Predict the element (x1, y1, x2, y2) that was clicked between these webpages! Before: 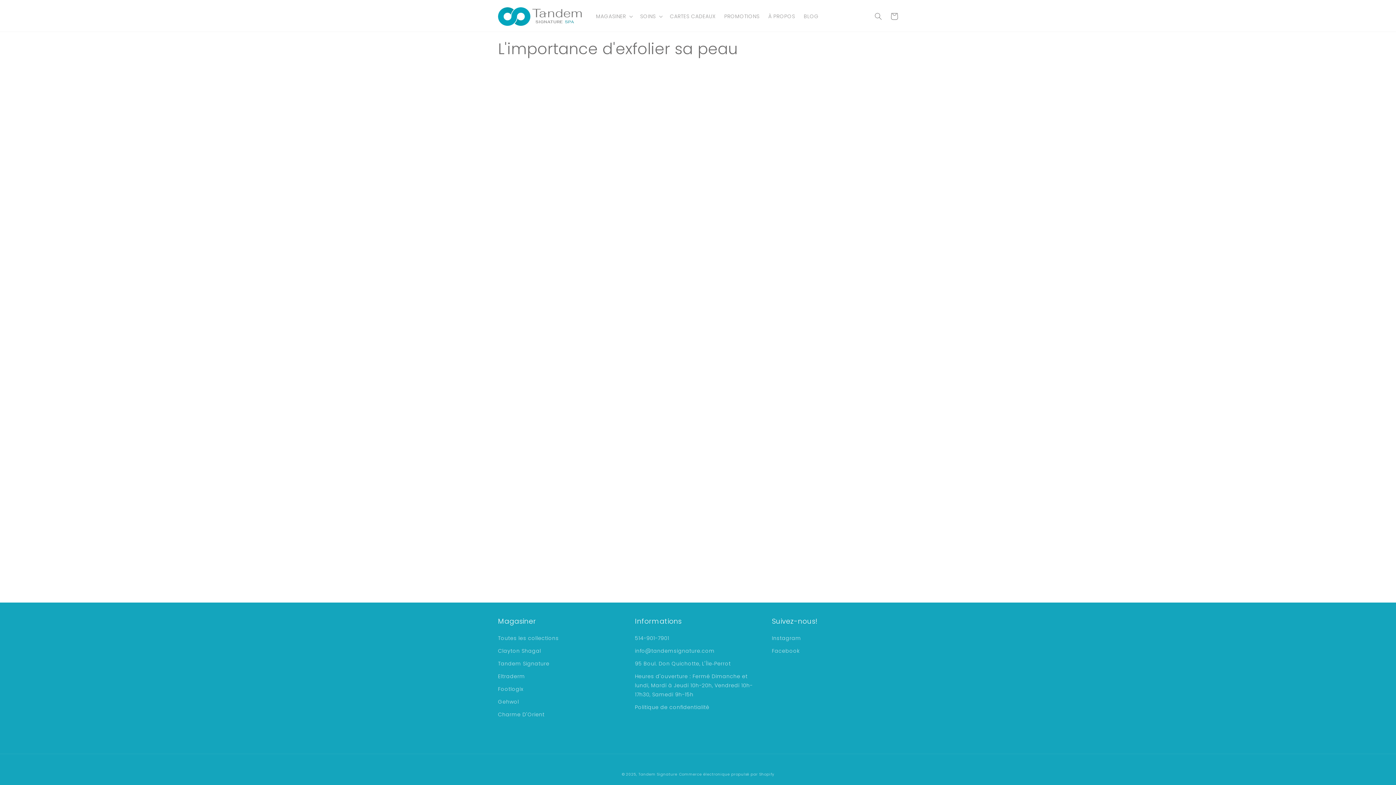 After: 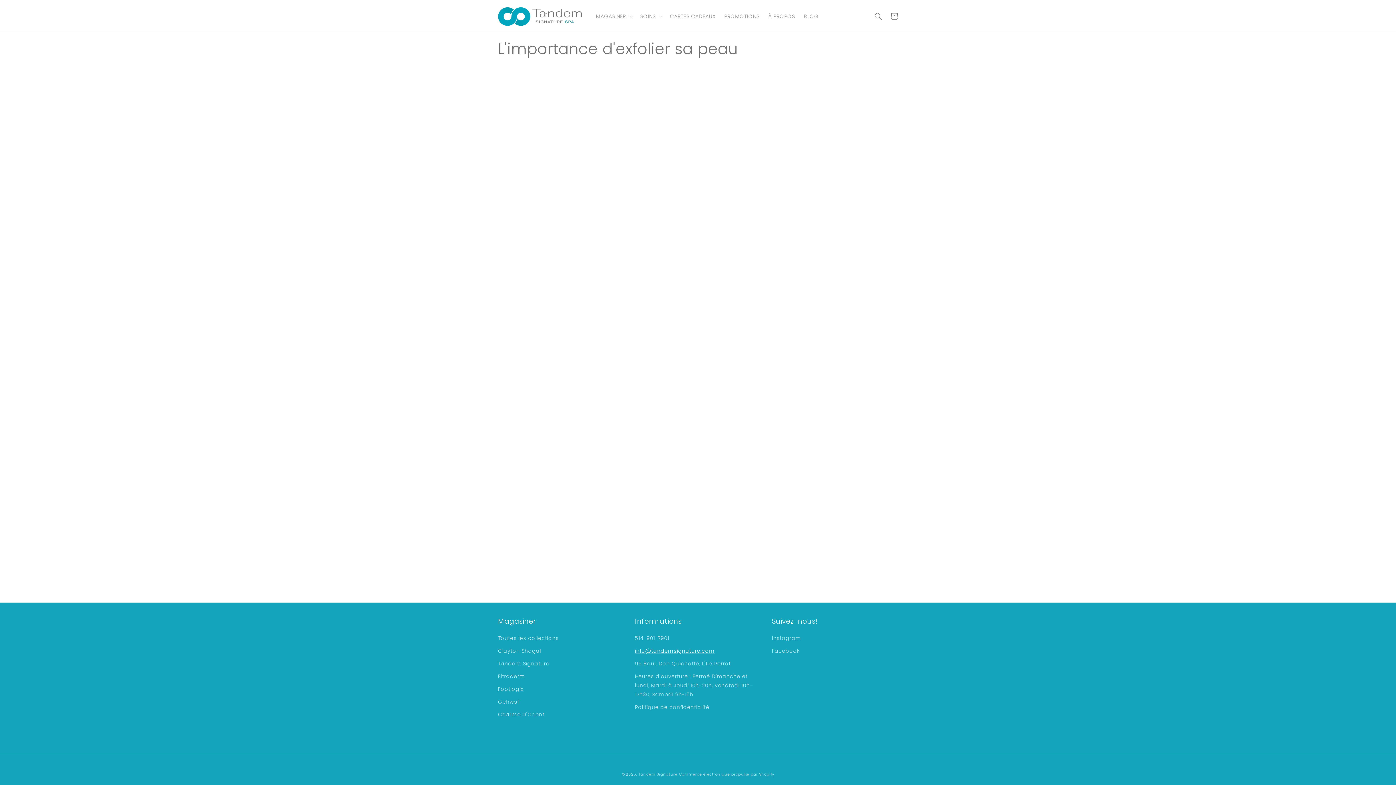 Action: label: info@tandemsignature.com bbox: (635, 645, 714, 657)